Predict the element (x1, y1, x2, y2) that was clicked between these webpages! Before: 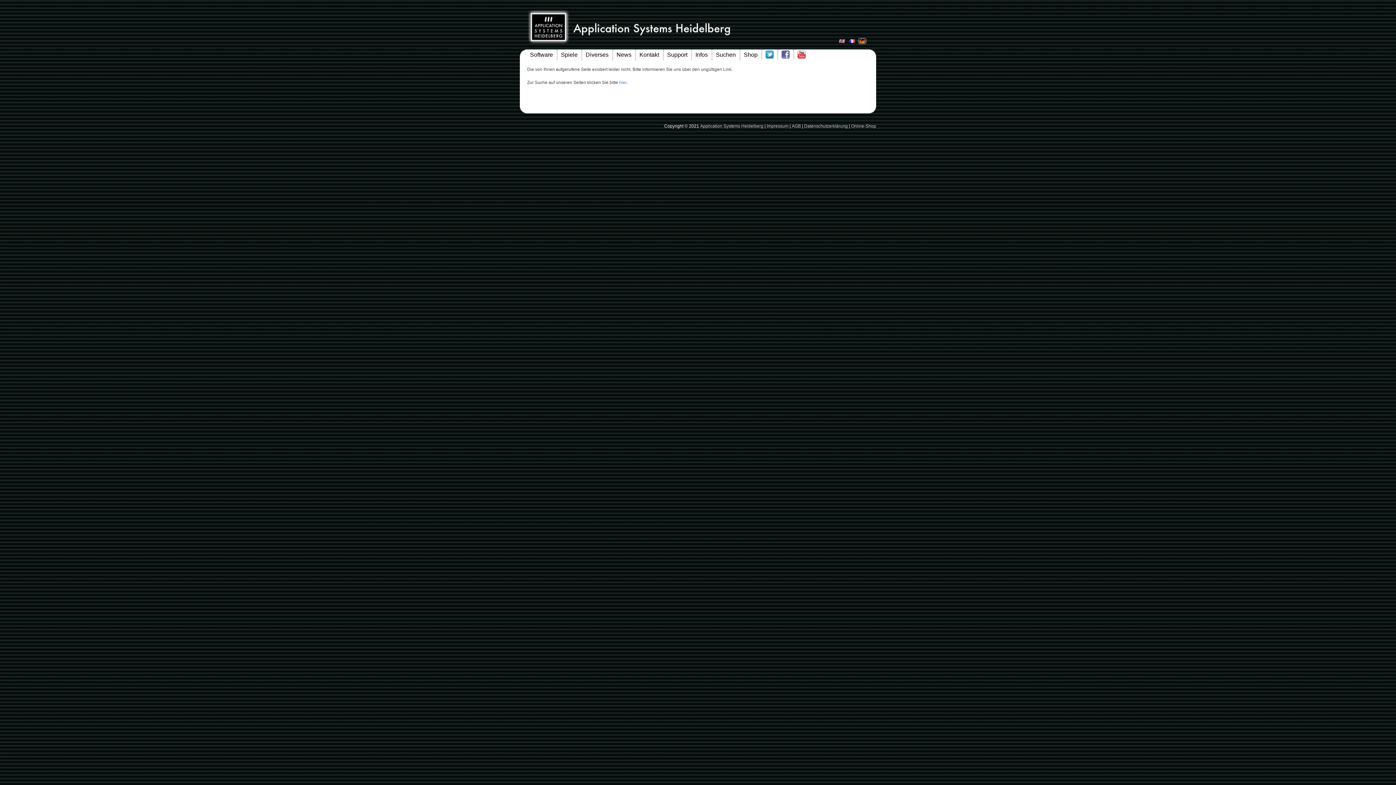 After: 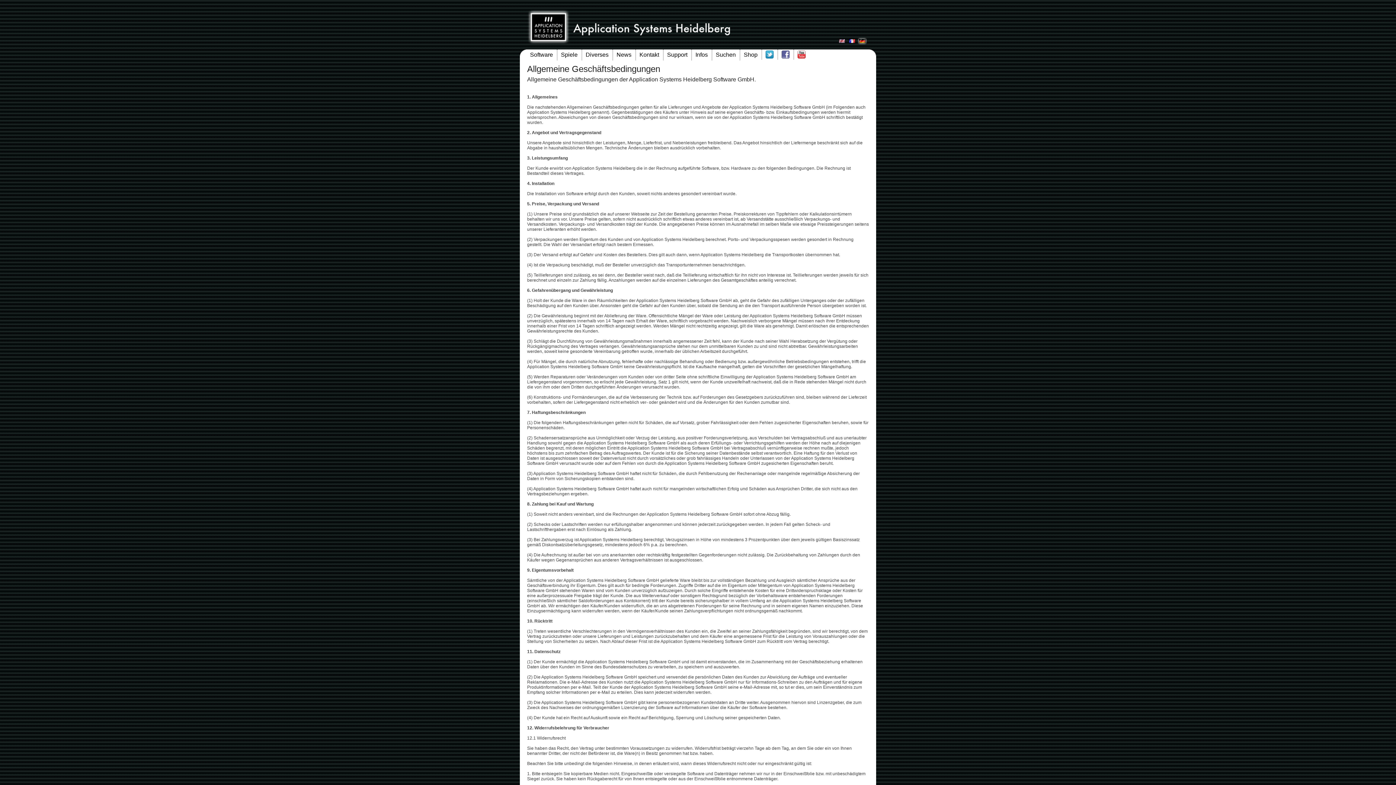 Action: bbox: (792, 123, 801, 128) label: AGB